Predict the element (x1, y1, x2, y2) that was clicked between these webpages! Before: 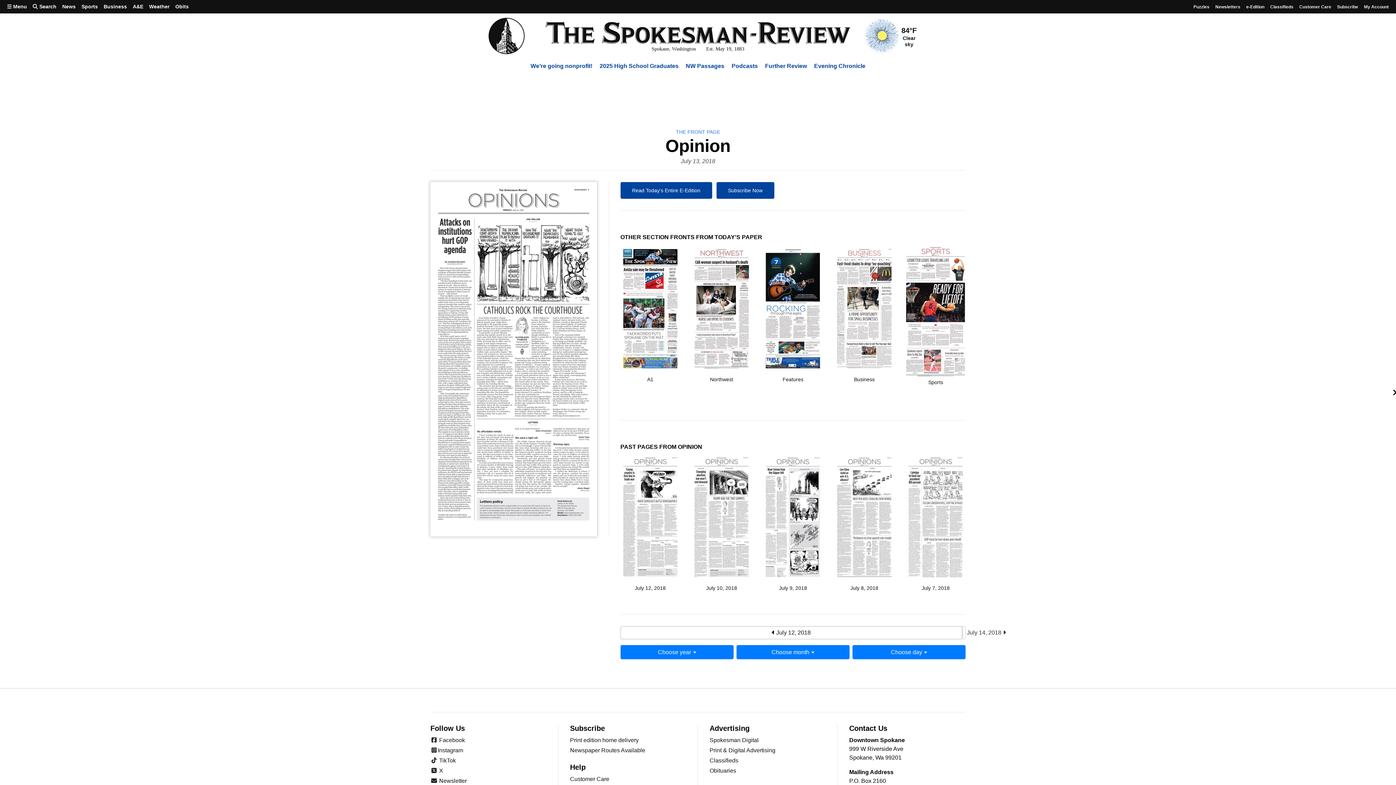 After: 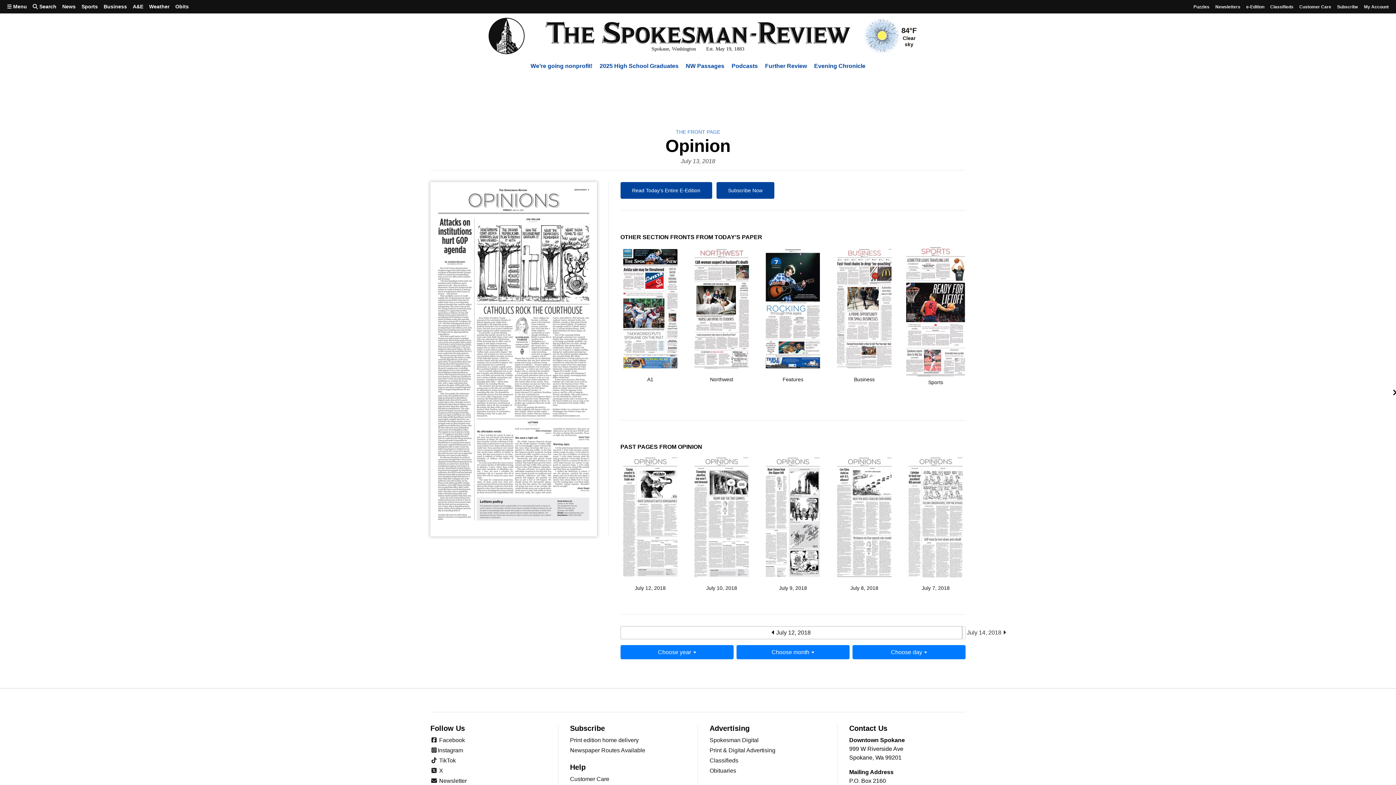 Action: bbox: (430, 182, 596, 536)